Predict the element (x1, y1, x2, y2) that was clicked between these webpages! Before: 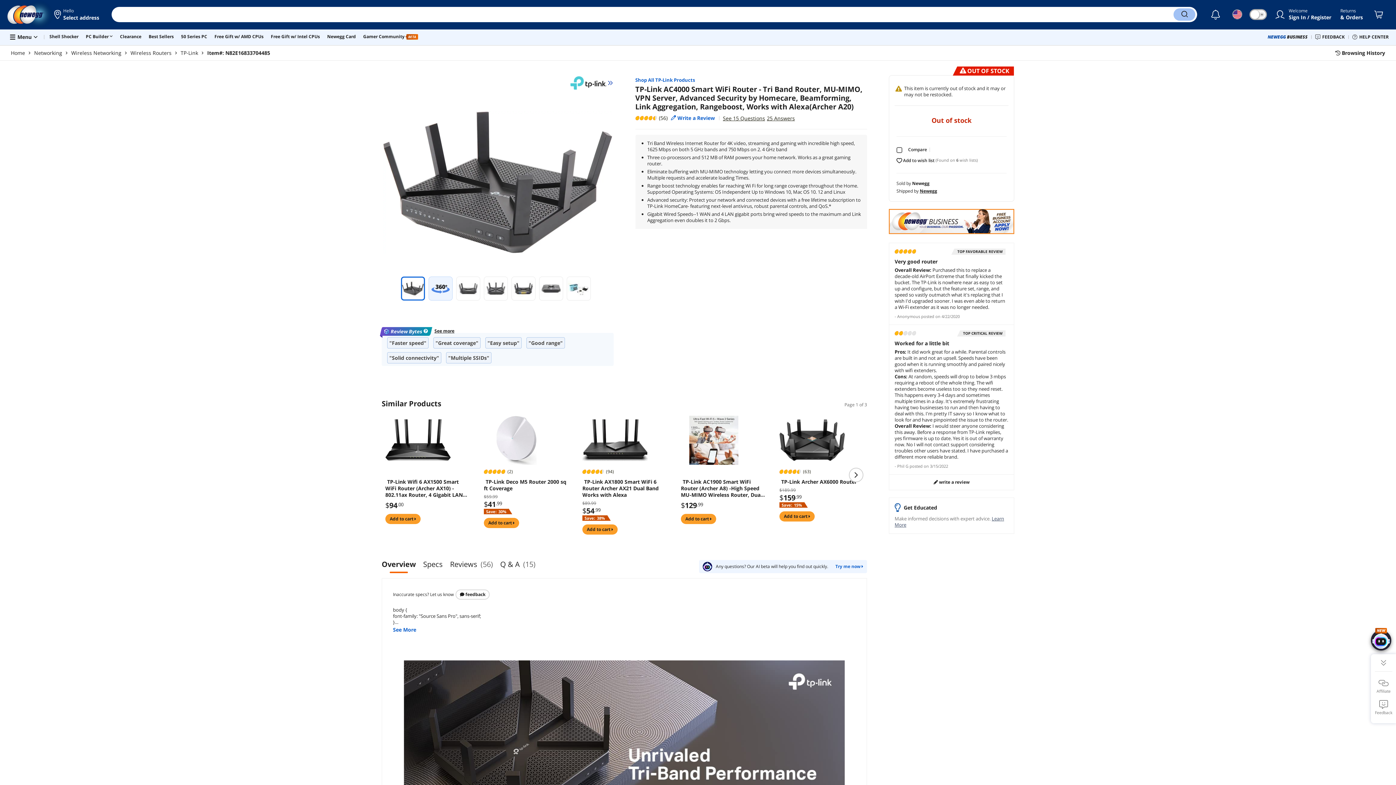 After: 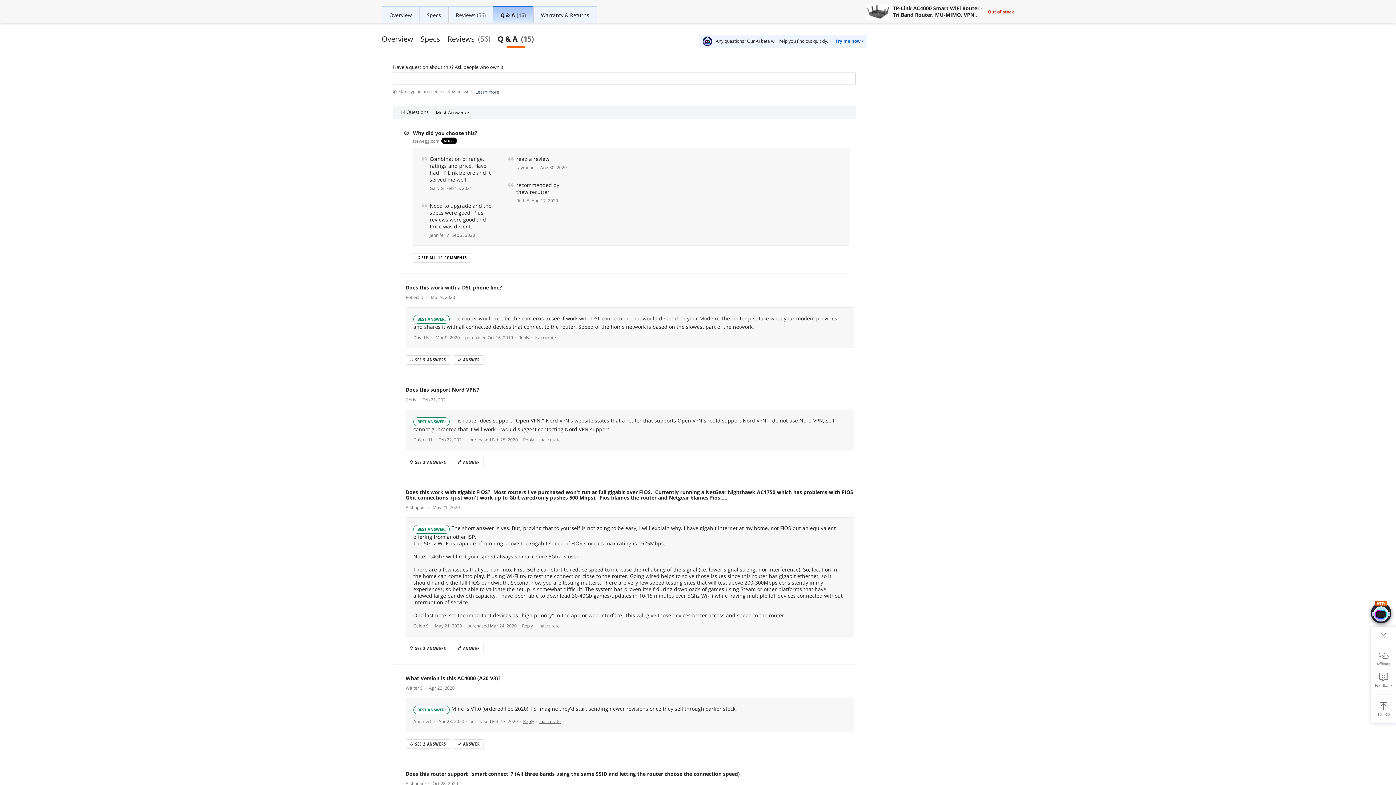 Action: label: See 15 Questions bbox: (723, 114, 765, 121)